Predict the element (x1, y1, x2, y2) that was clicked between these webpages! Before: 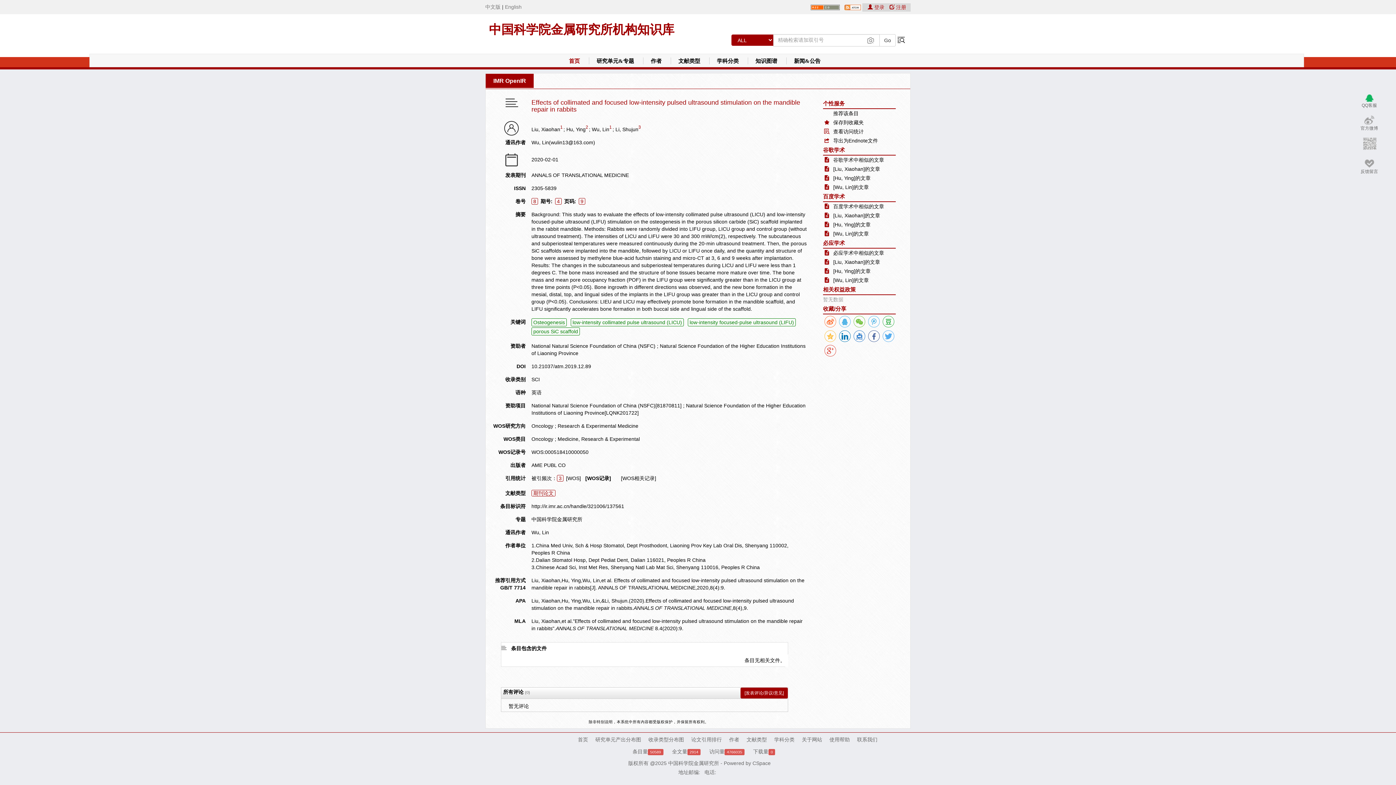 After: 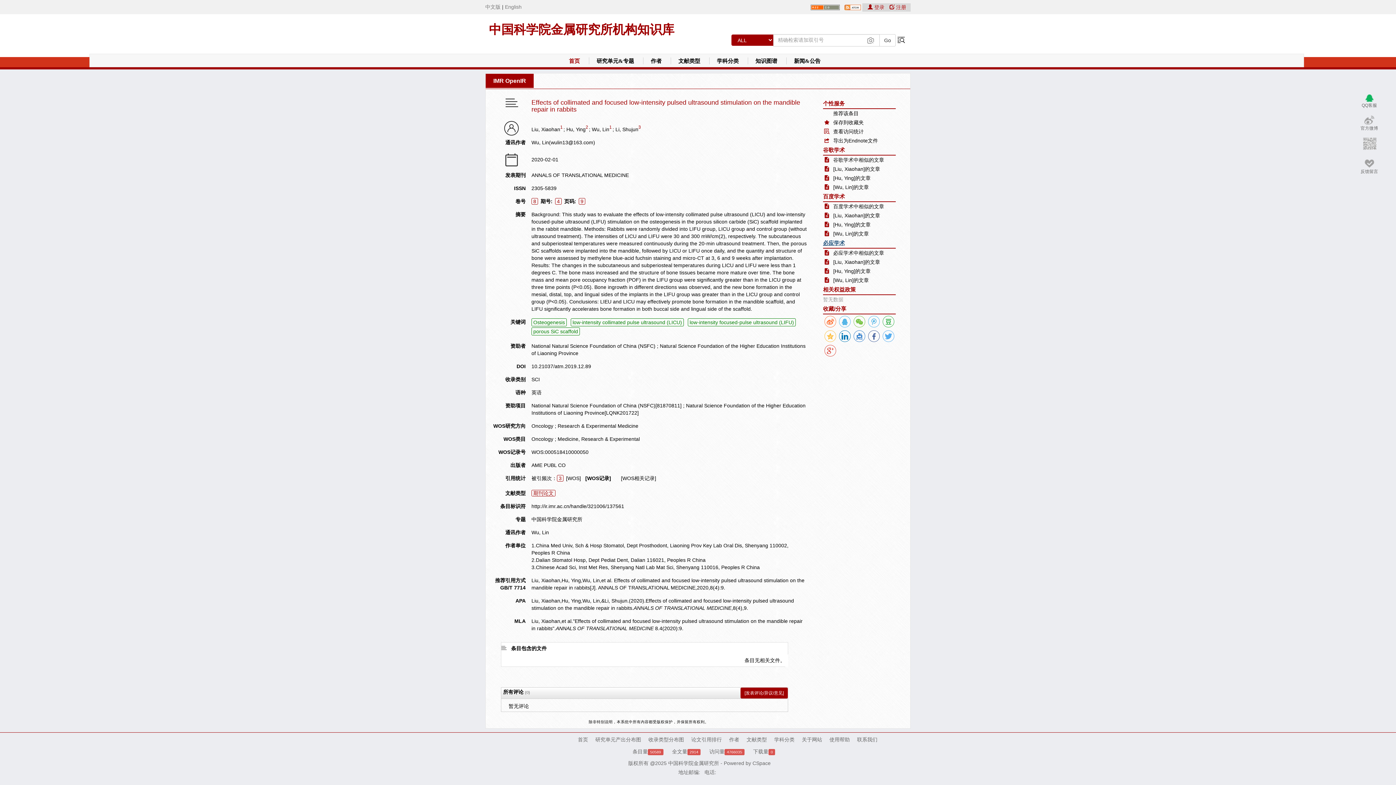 Action: label: 必应学术 bbox: (823, 240, 845, 246)